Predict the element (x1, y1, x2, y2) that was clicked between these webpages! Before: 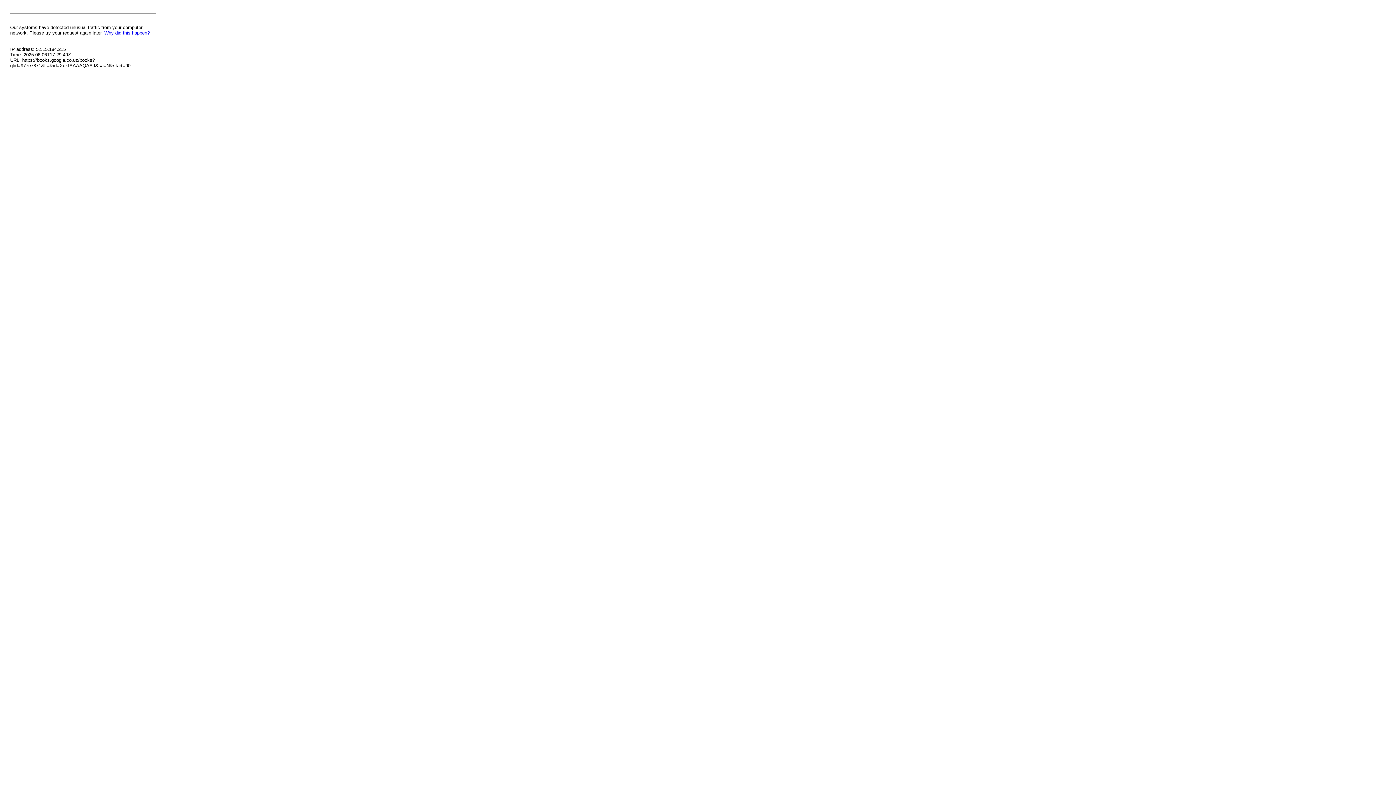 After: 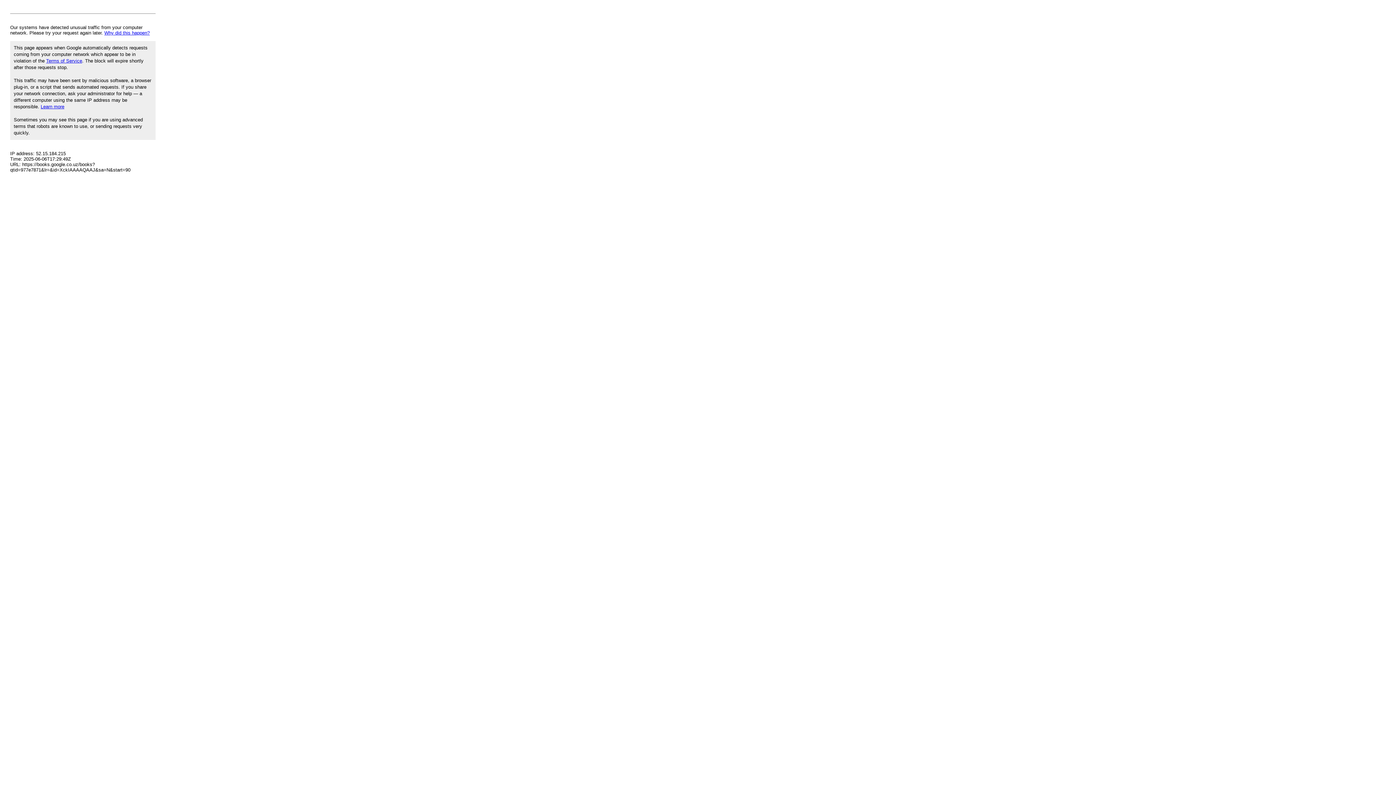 Action: label: Why did this happen? bbox: (104, 30, 149, 35)